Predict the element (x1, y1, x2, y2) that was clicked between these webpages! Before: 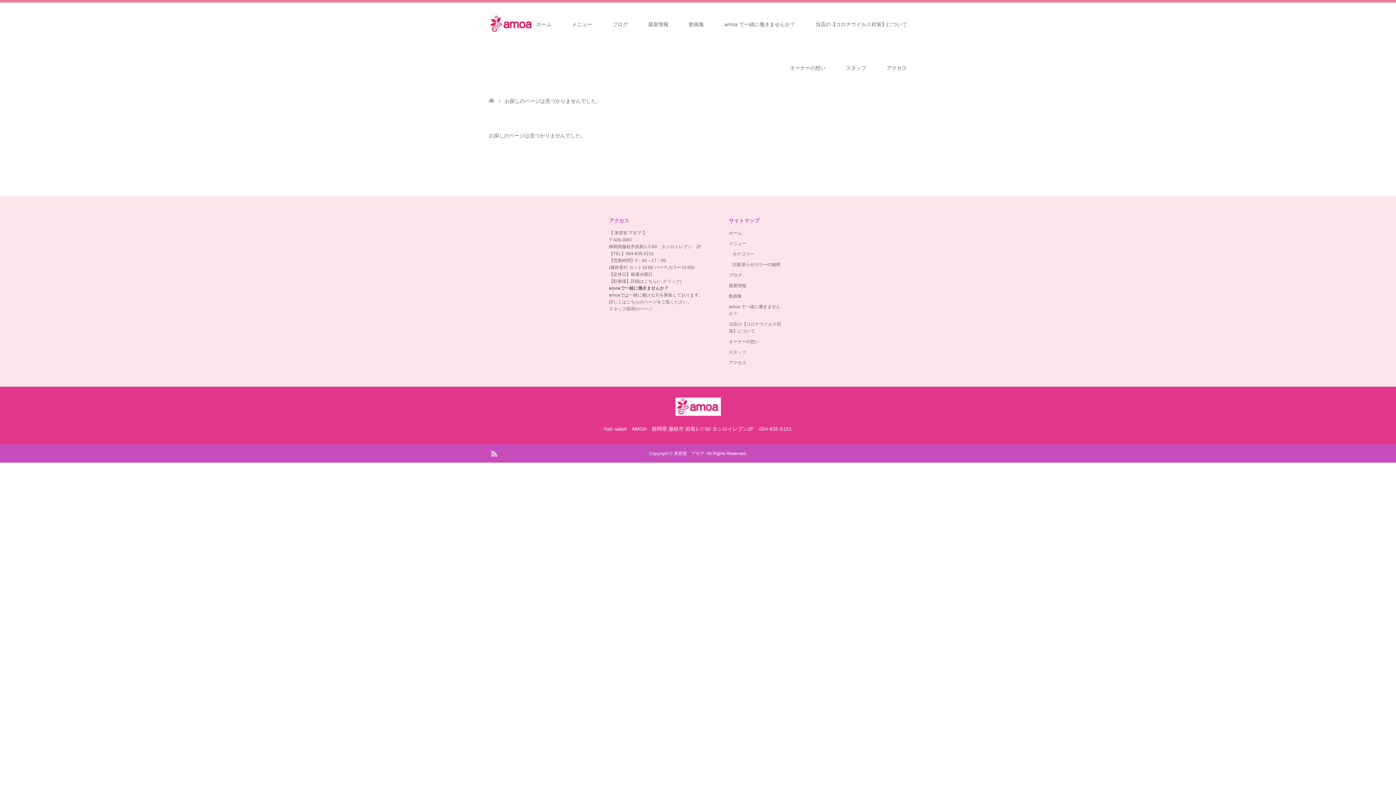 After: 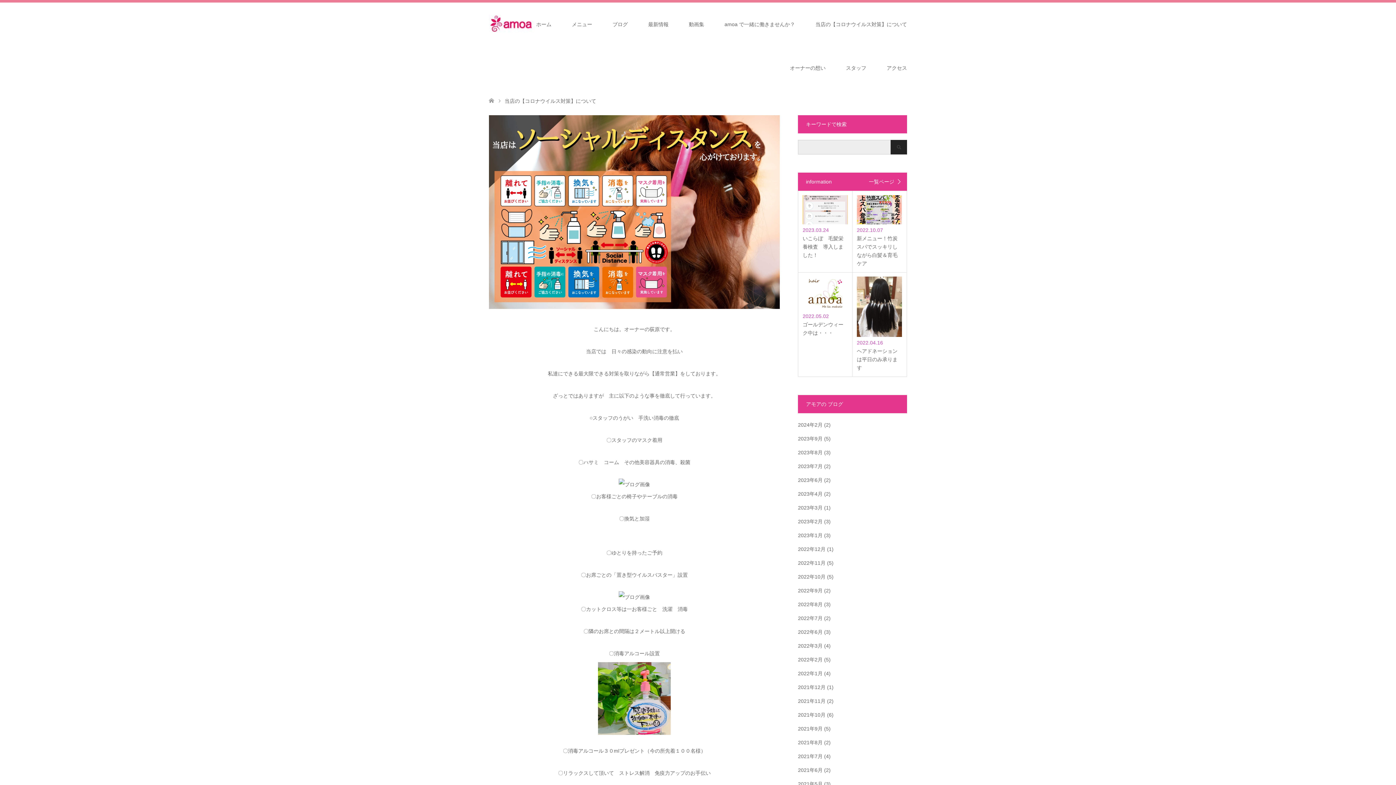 Action: label: 当店の【コロナウイルス対策】について bbox: (805, 2, 917, 46)